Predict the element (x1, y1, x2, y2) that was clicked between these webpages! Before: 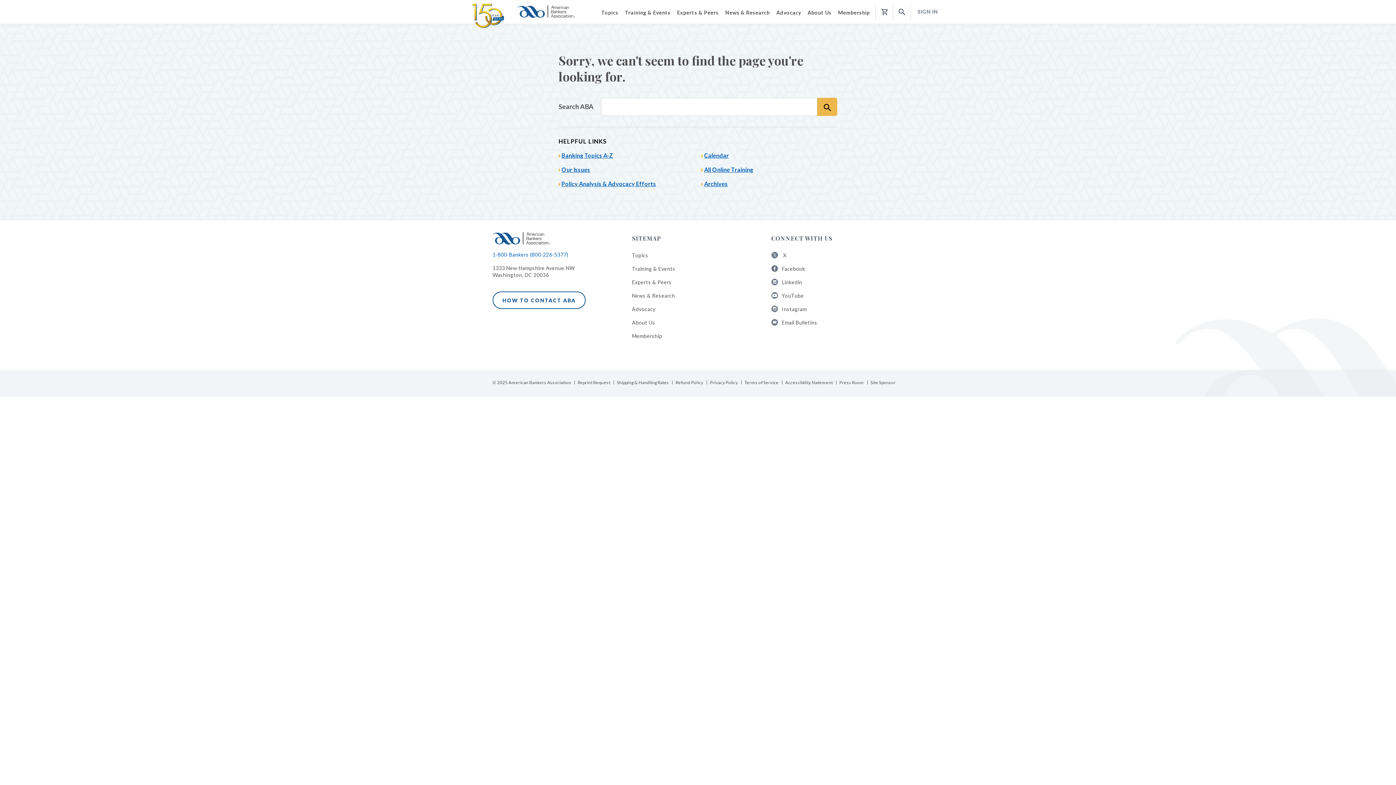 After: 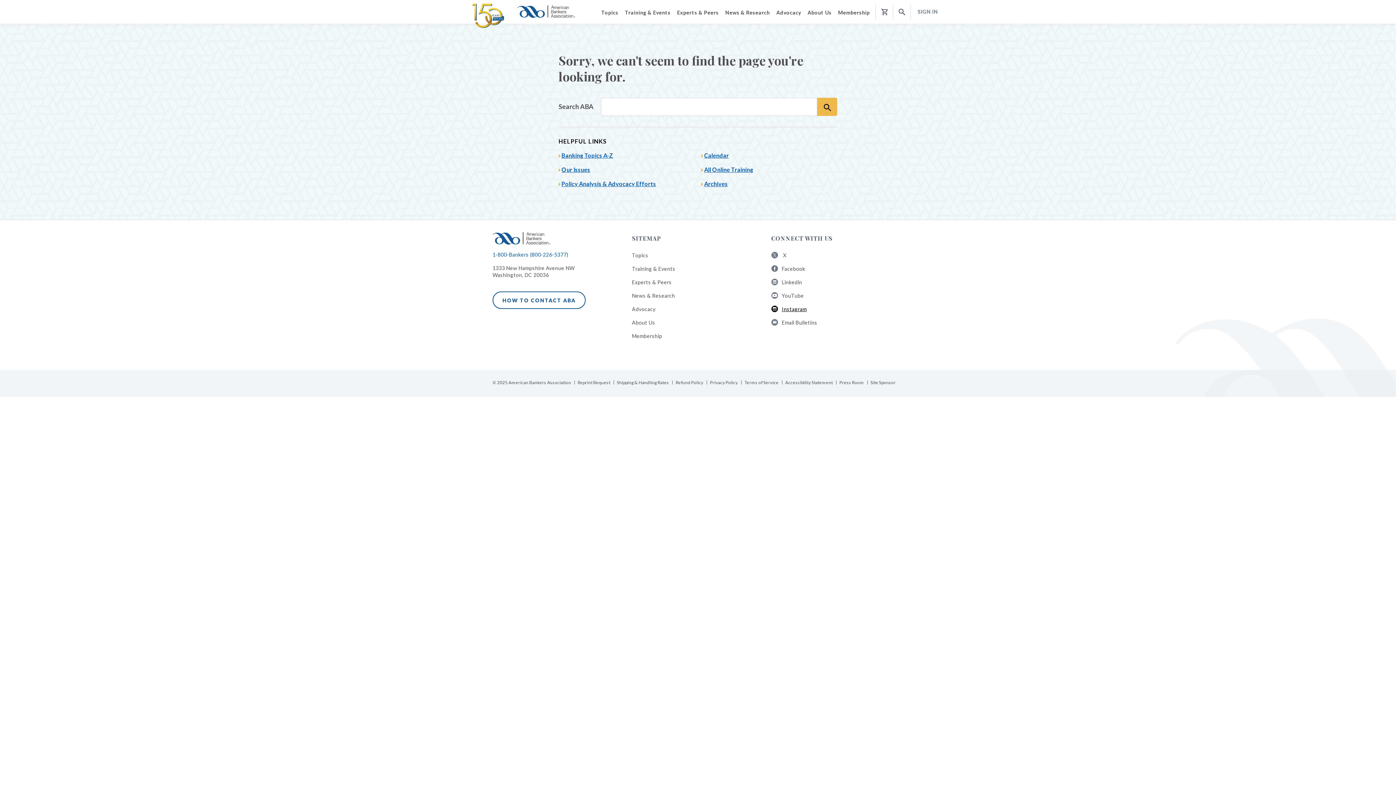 Action: bbox: (771, 306, 806, 312) label: Instagram

Follow ABA on Instagram